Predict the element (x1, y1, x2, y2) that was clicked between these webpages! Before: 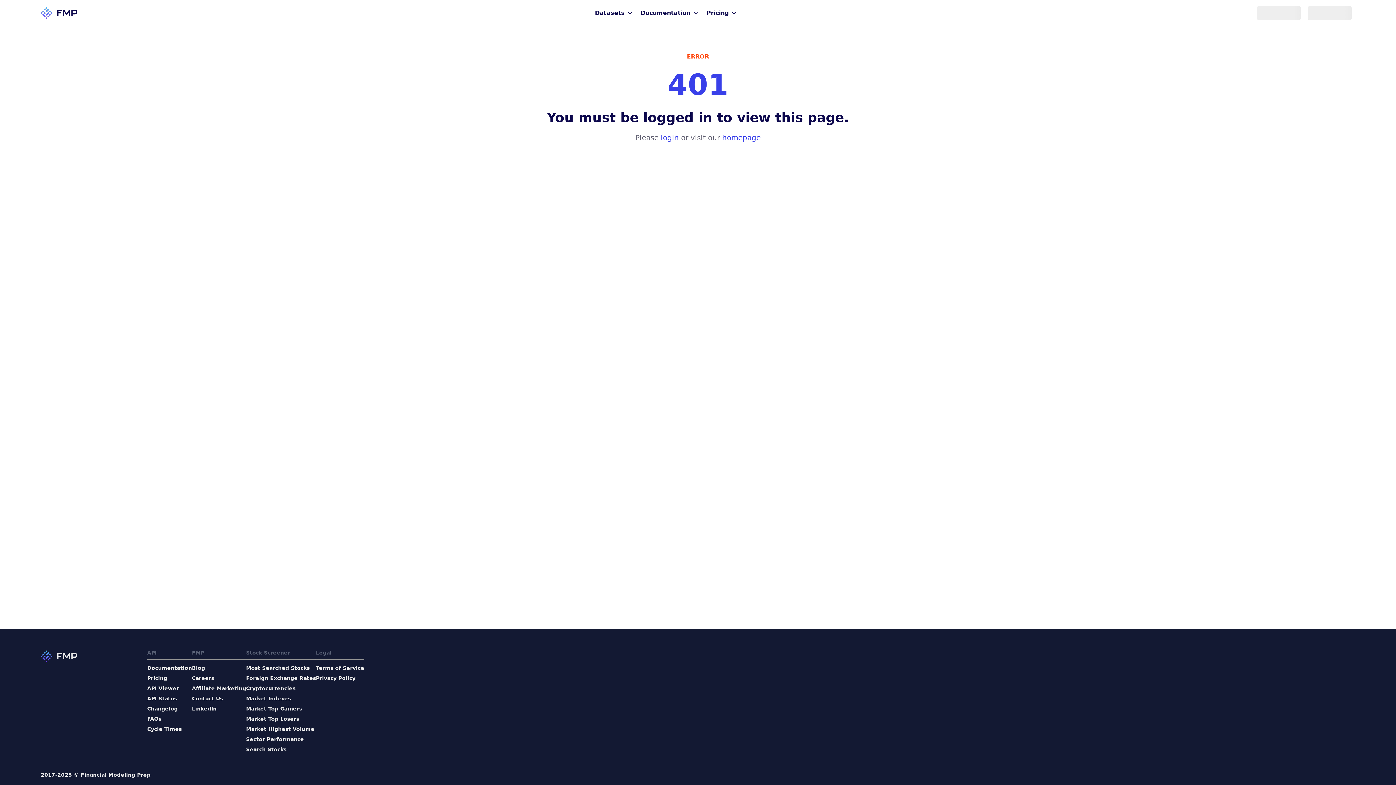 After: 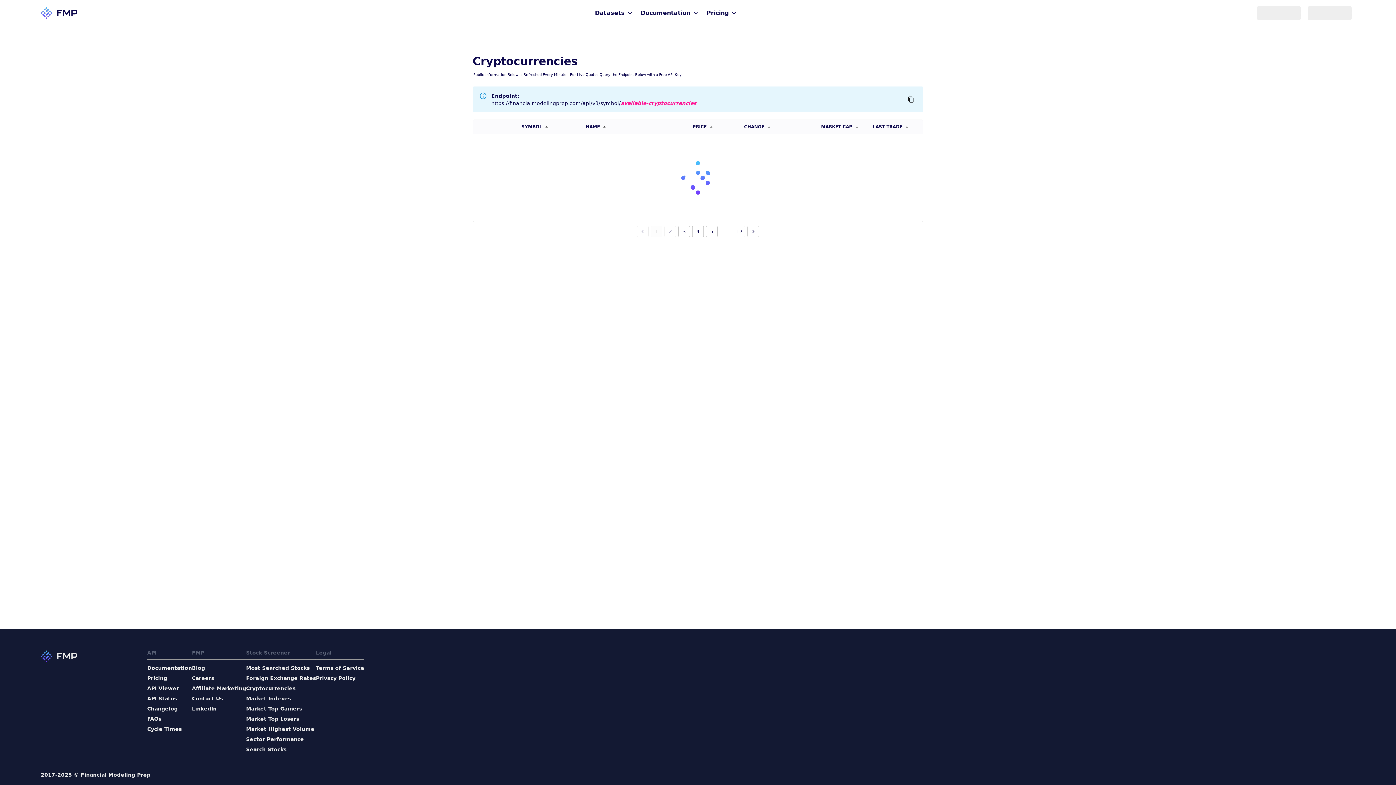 Action: bbox: (246, 685, 316, 692) label: Cryptocurrencies